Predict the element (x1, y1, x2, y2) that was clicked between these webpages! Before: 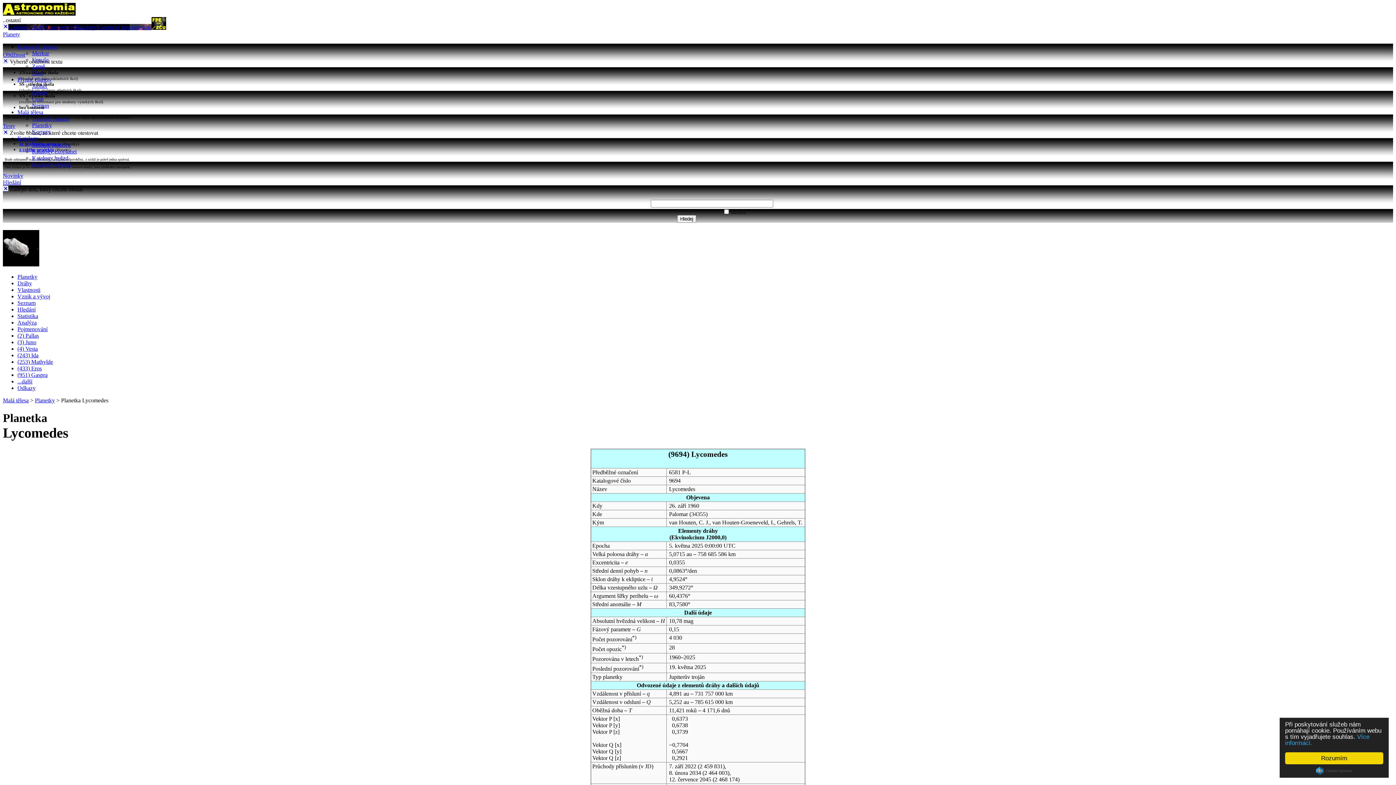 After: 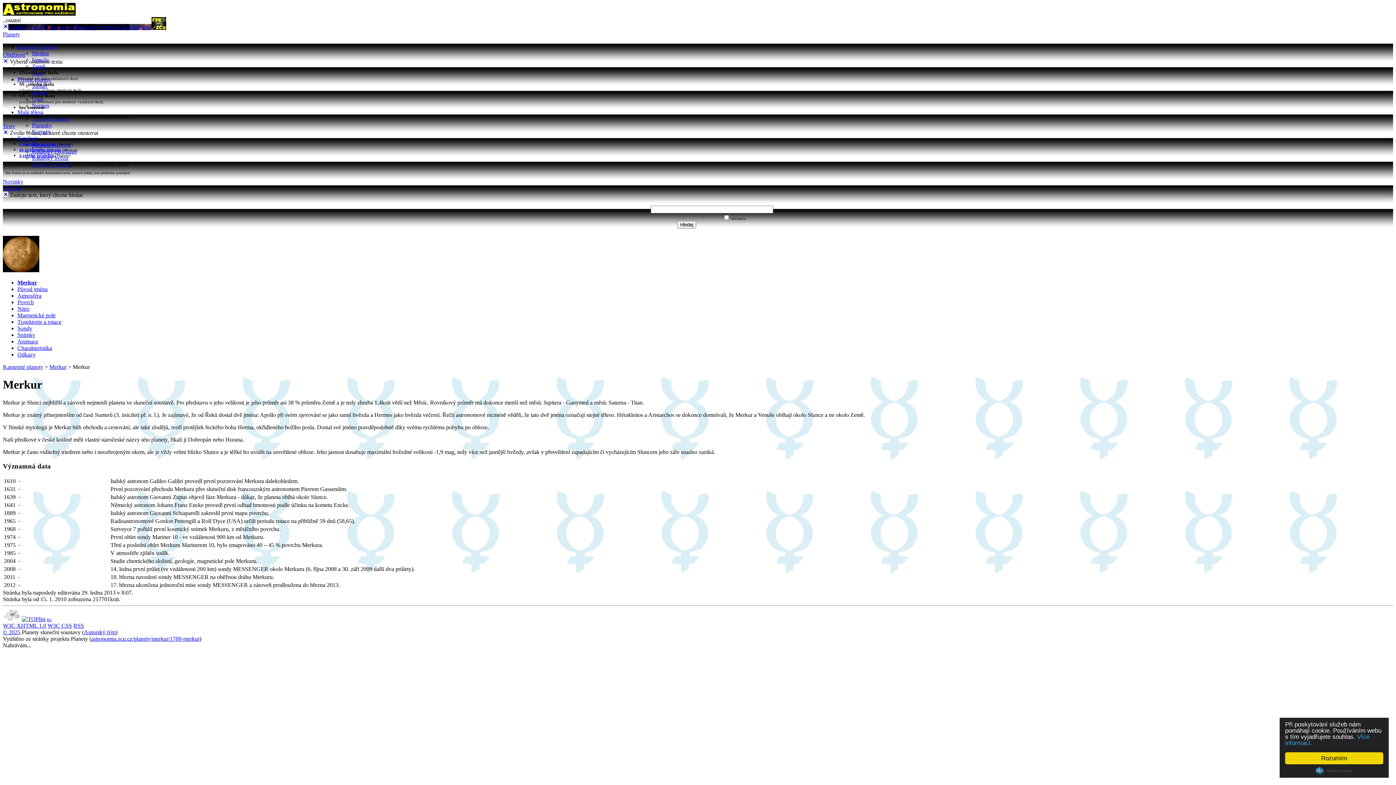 Action: label: Merkur bbox: (32, 50, 49, 56)